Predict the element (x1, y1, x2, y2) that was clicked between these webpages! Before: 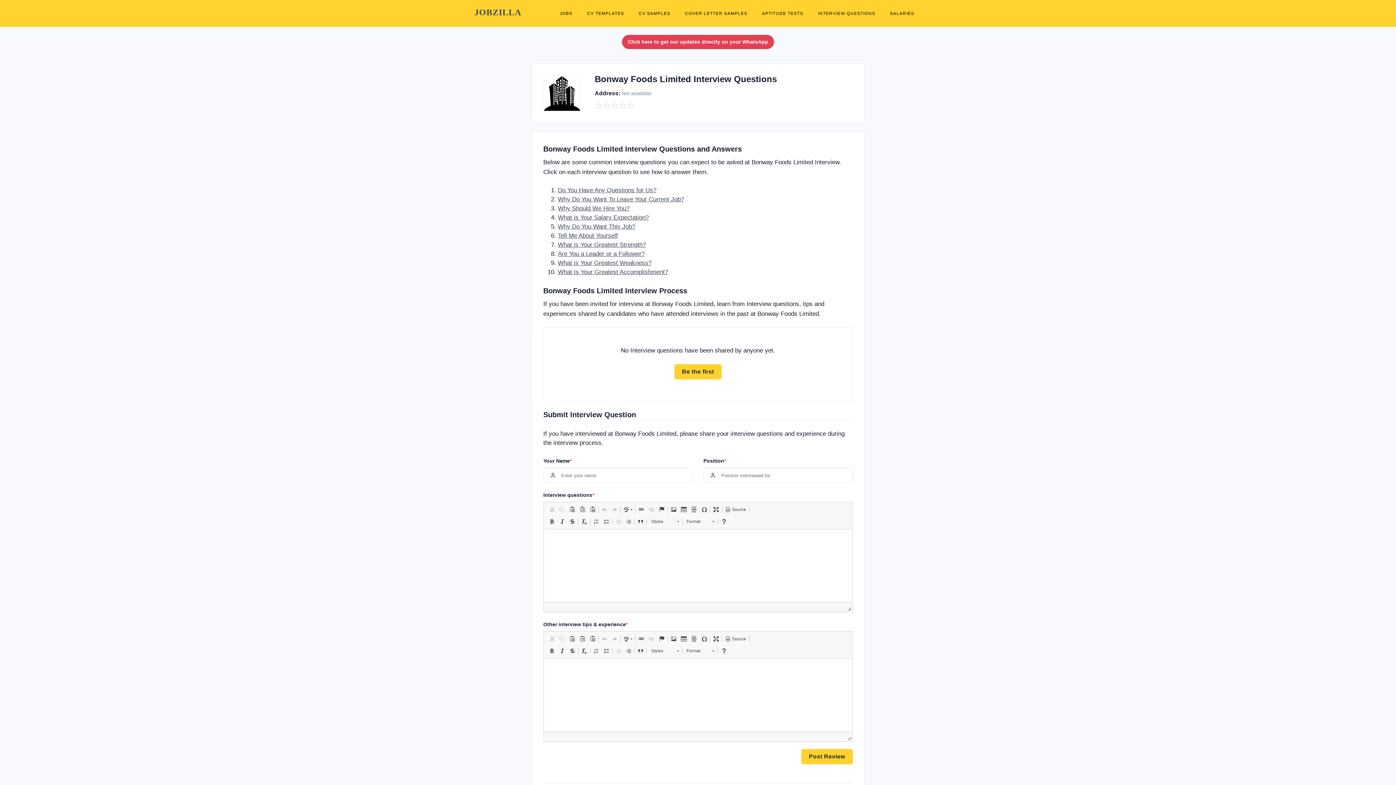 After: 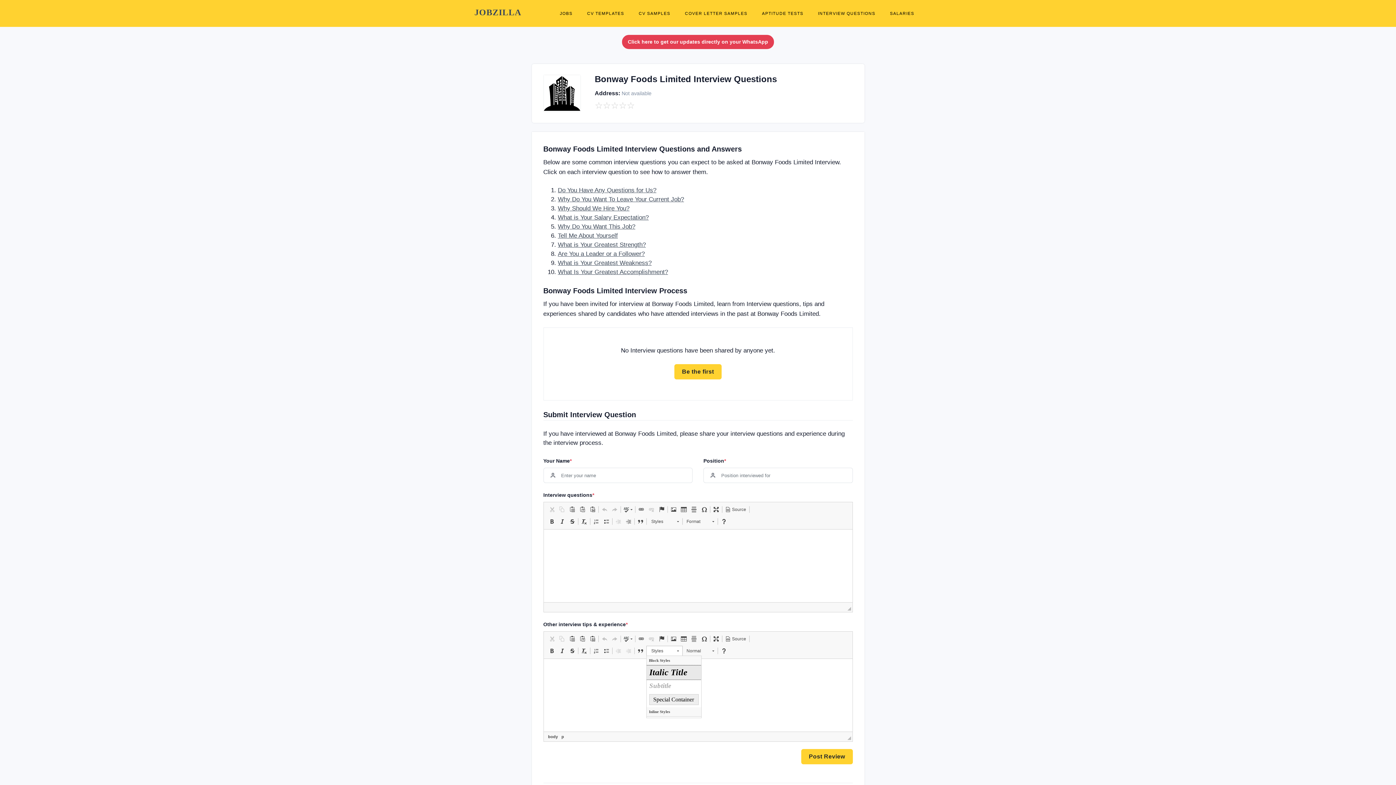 Action: label: Styles bbox: (647, 646, 682, 656)